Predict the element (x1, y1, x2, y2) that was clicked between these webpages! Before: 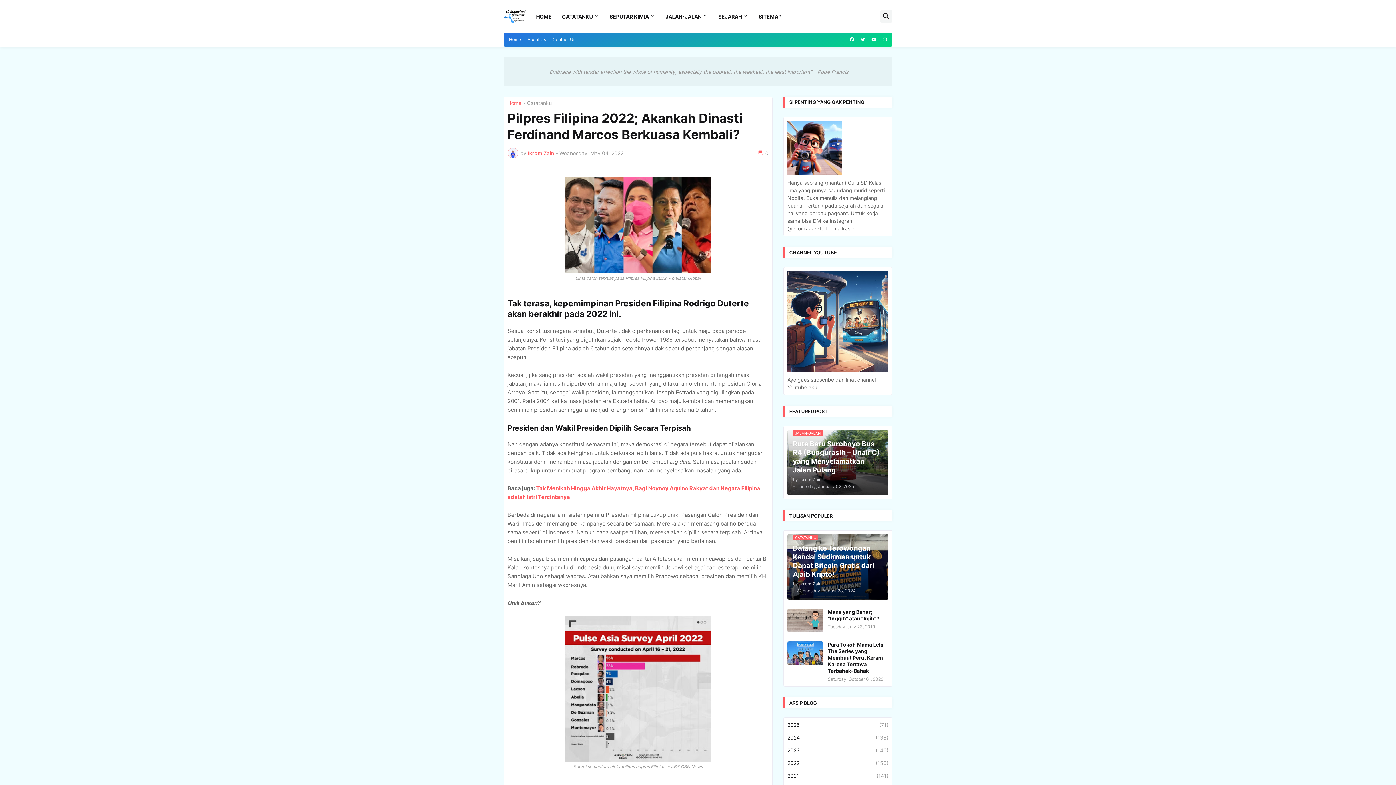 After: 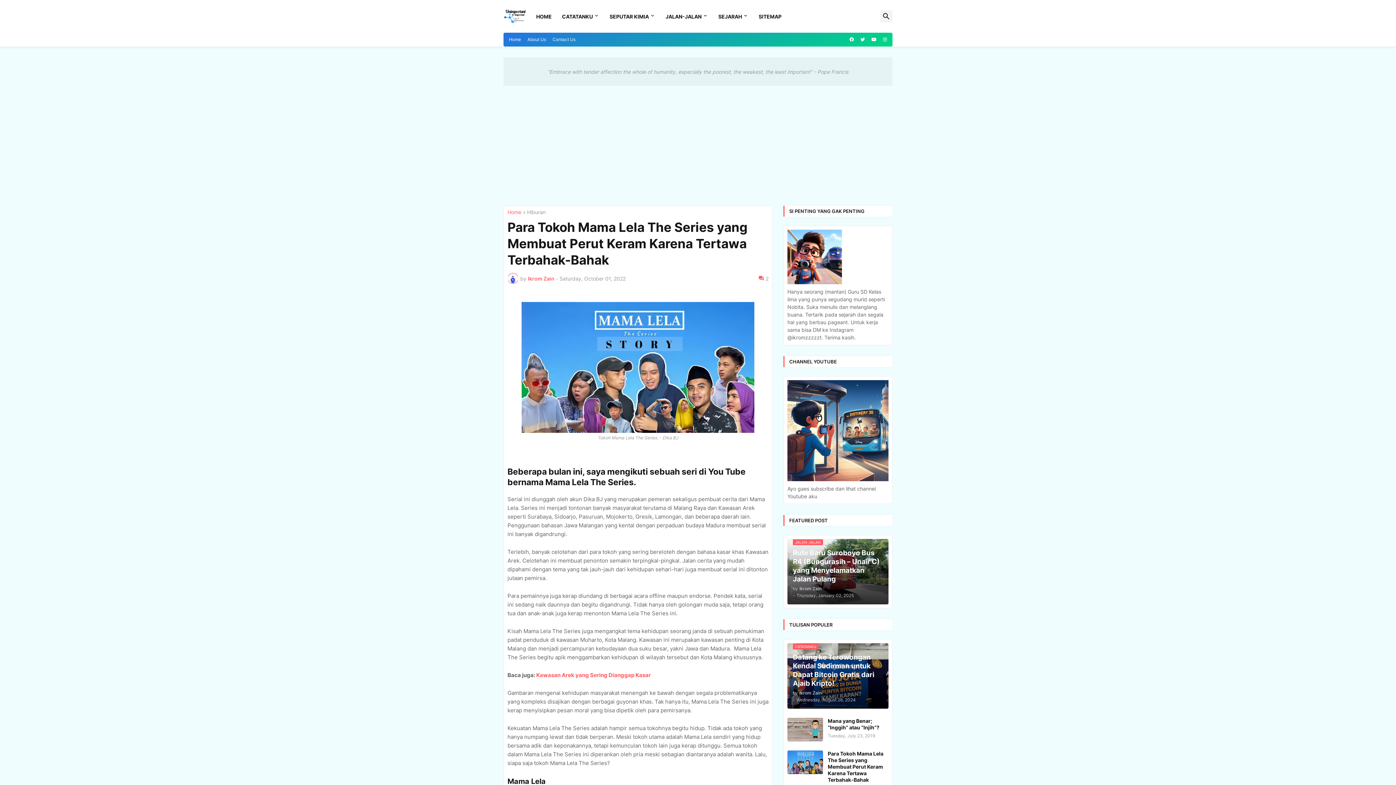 Action: bbox: (787, 641, 823, 665)